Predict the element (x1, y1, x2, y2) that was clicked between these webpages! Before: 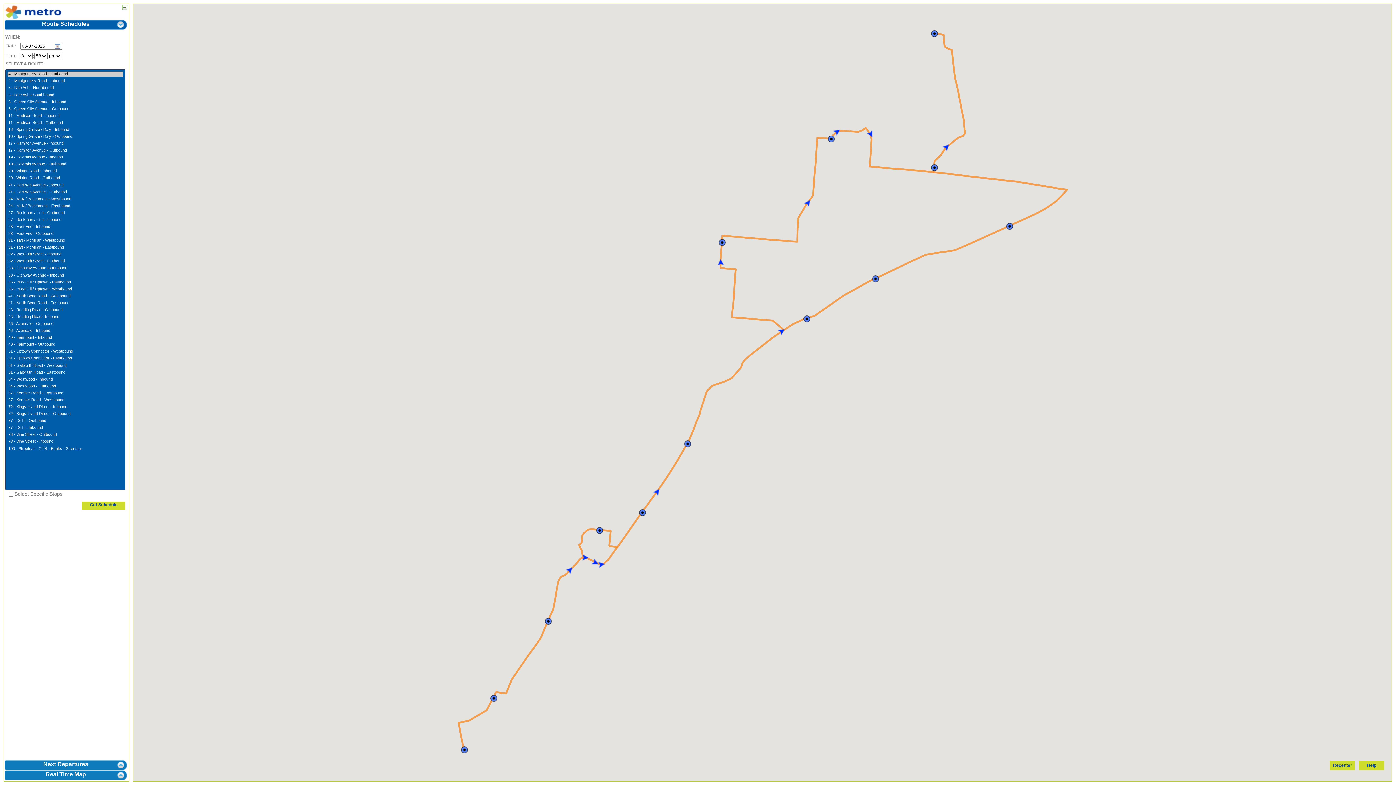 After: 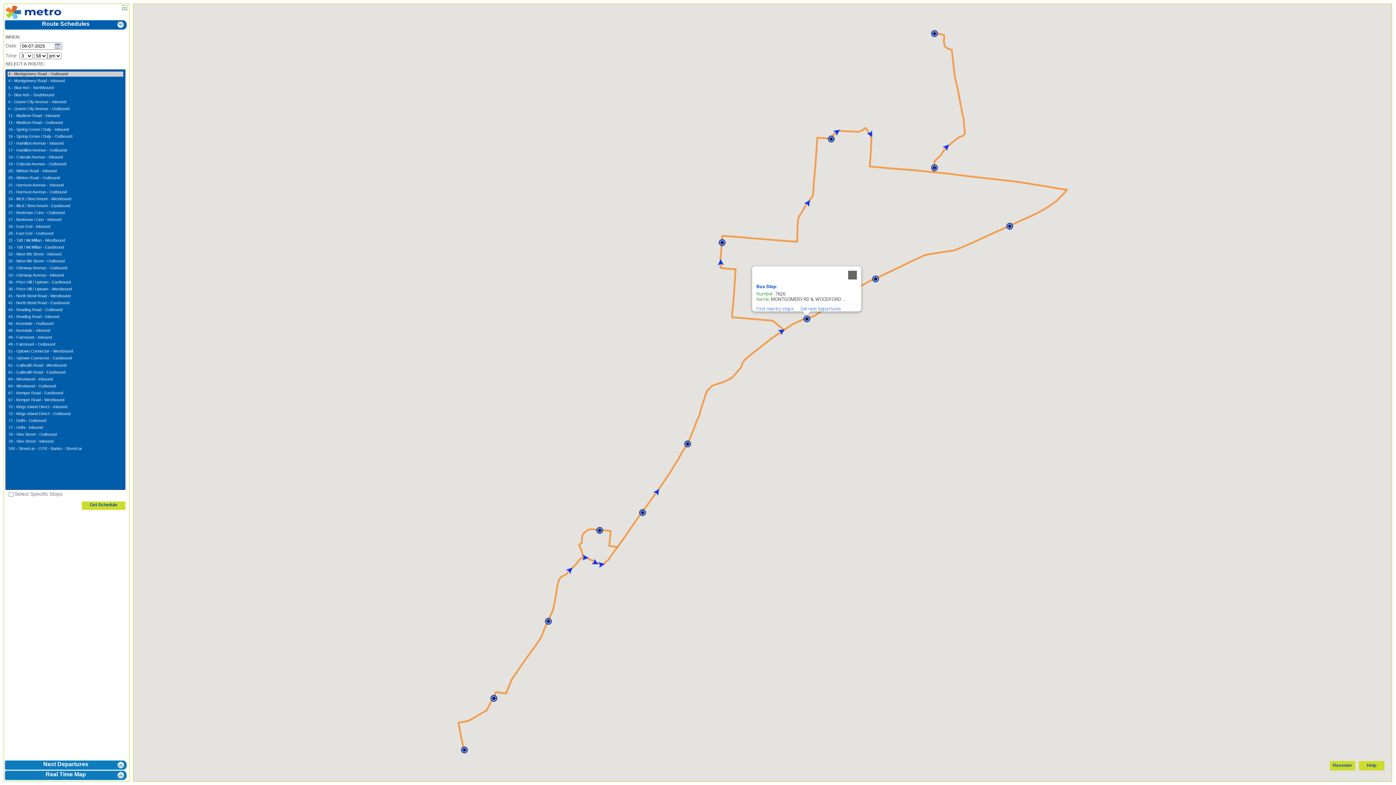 Action: bbox: (803, 315, 810, 322) label: Bus Stop: MONTGOMERY RD & WOODFORD RD